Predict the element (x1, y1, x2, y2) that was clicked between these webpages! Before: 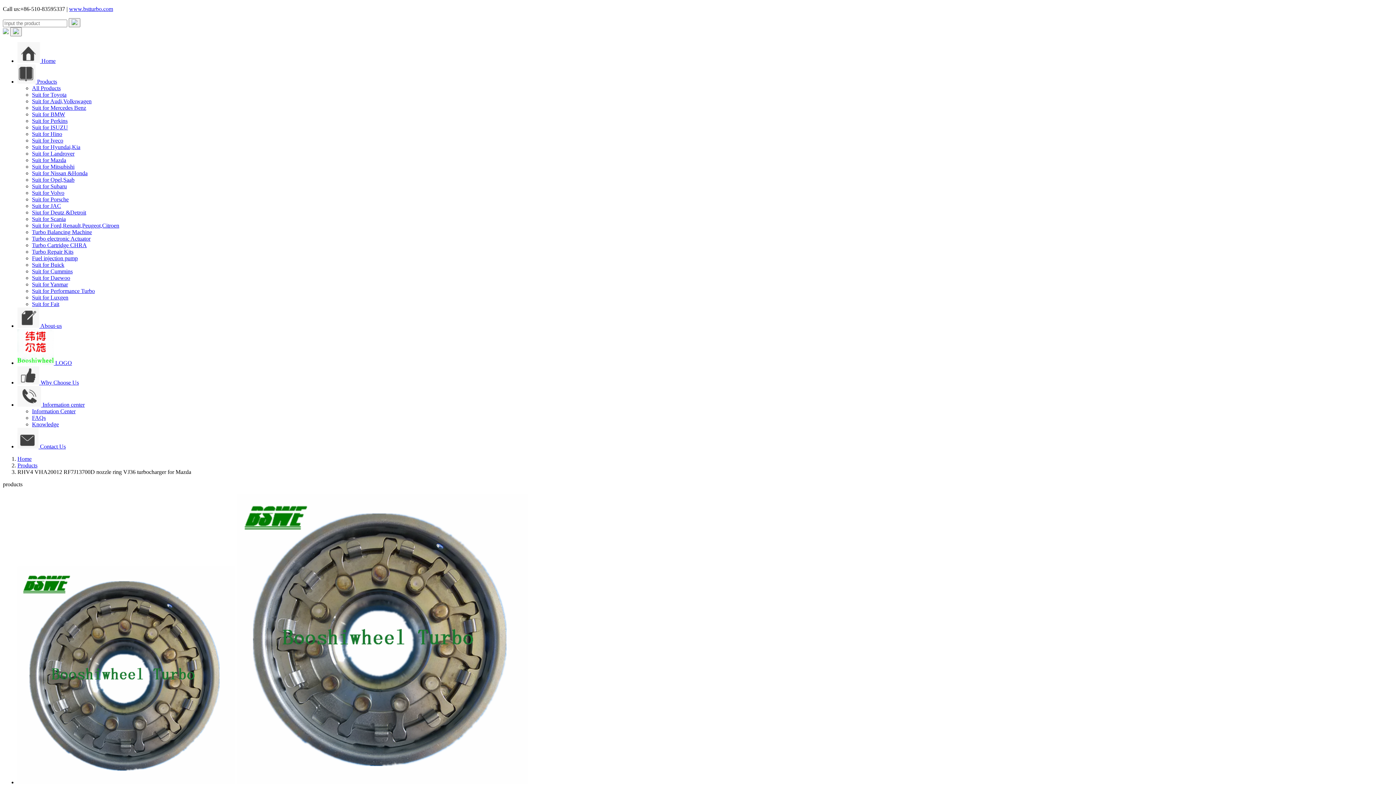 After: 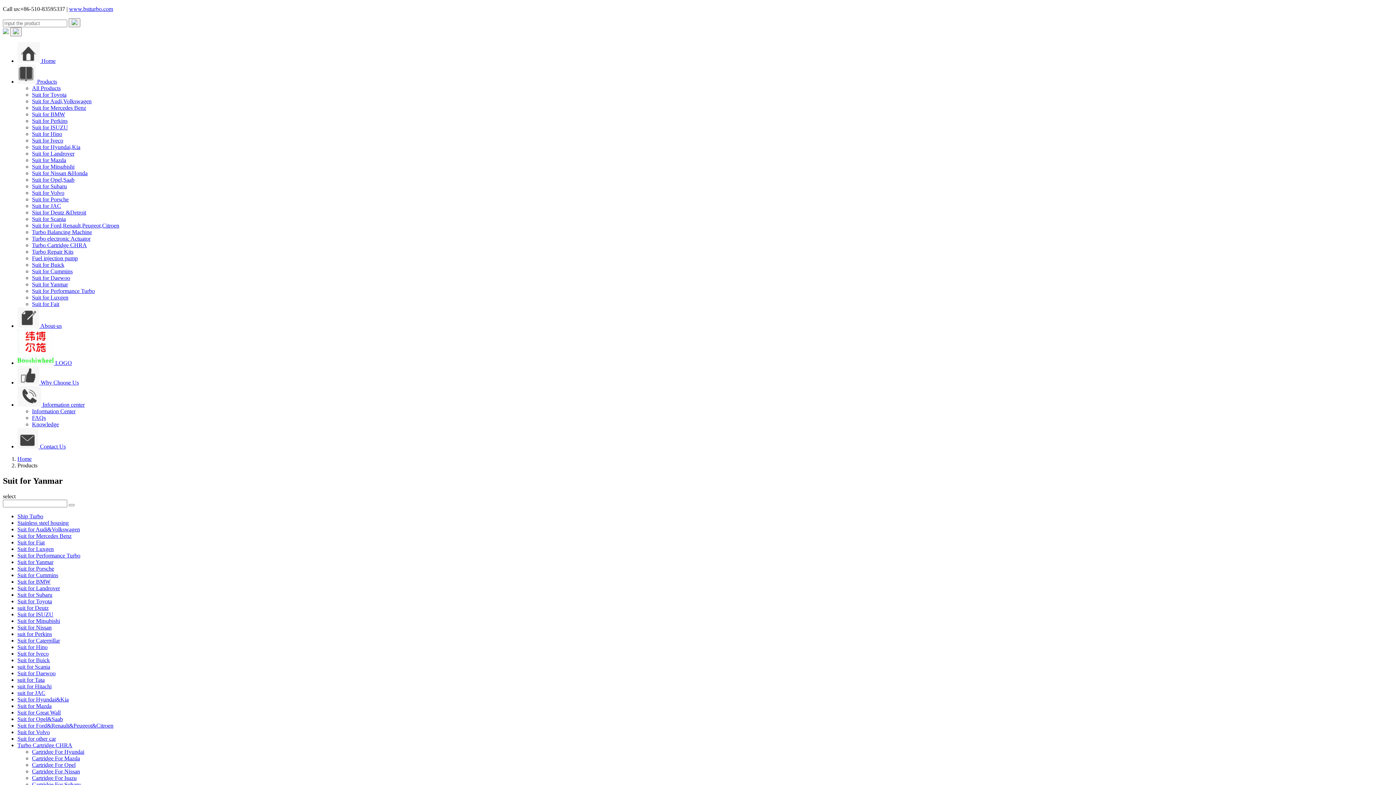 Action: bbox: (32, 281, 68, 287) label: Suit for Yanmar